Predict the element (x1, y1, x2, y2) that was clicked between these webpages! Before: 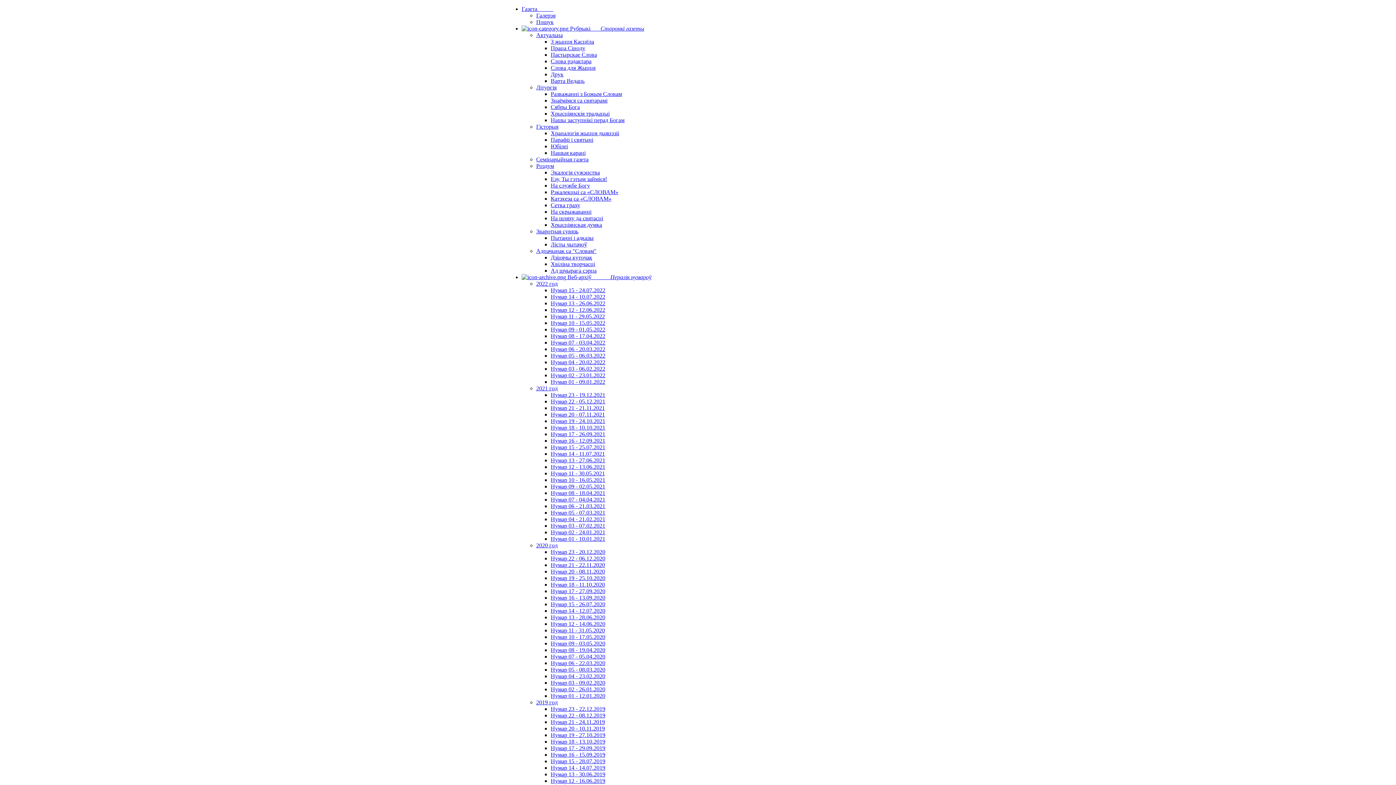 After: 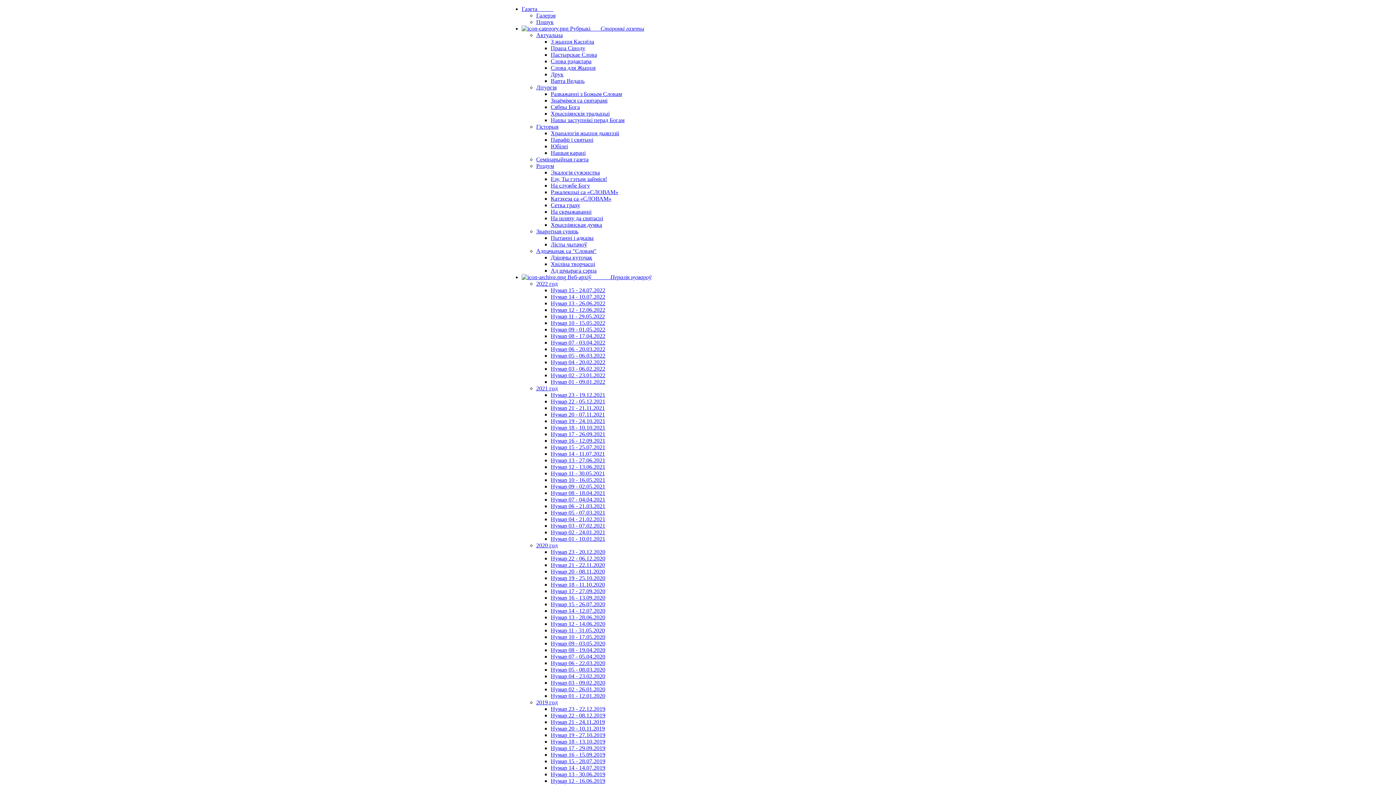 Action: label: Галерэя bbox: (536, 12, 555, 18)